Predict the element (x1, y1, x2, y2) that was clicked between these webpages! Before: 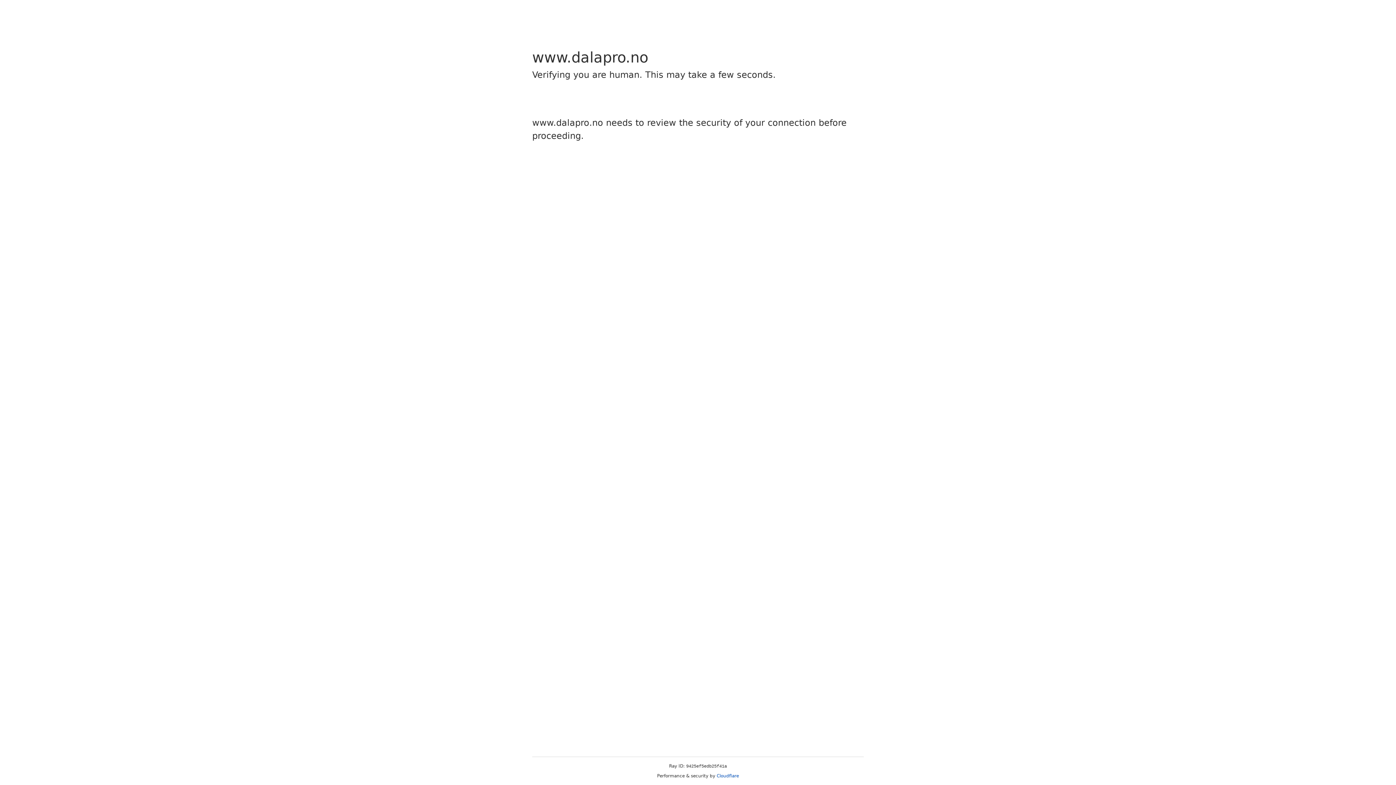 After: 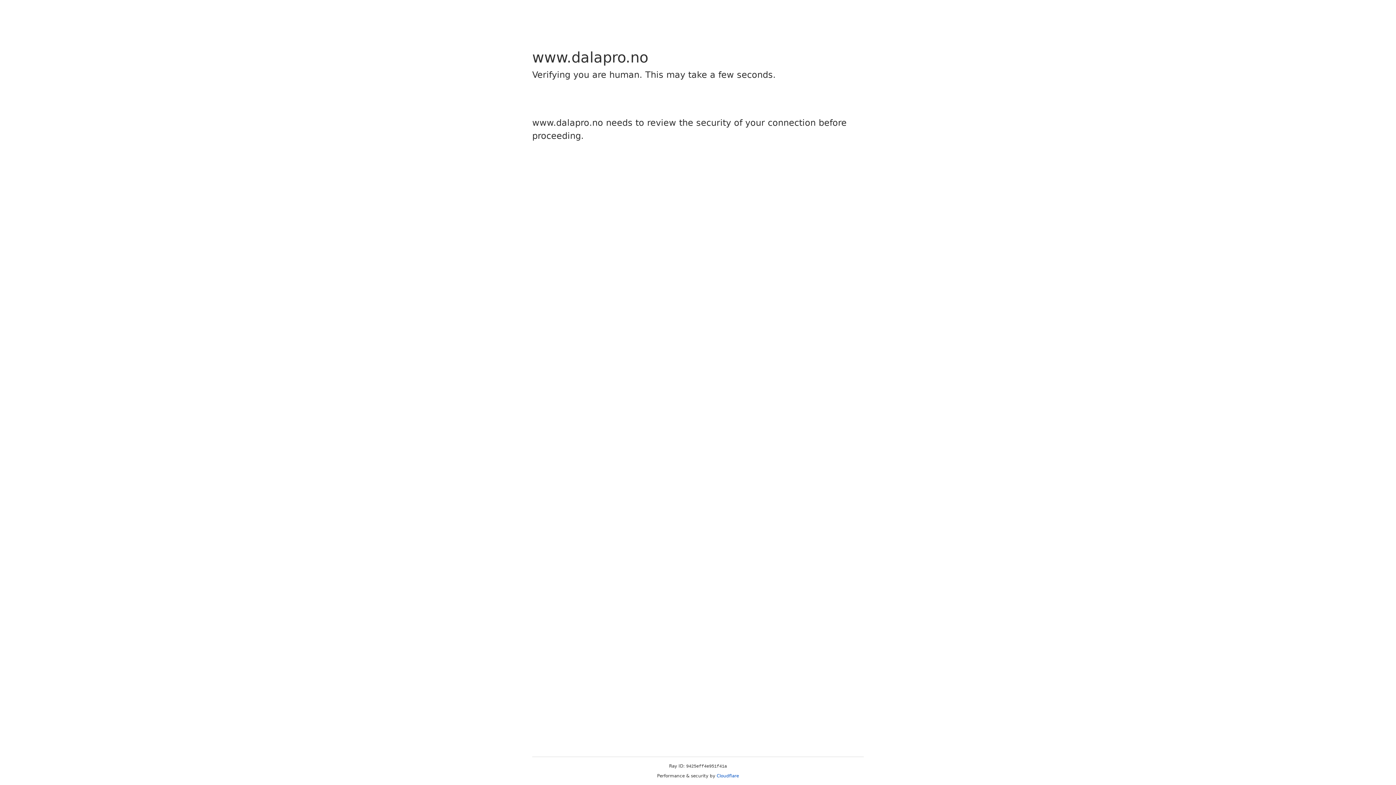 Action: bbox: (716, 773, 739, 778) label: Cloudflare